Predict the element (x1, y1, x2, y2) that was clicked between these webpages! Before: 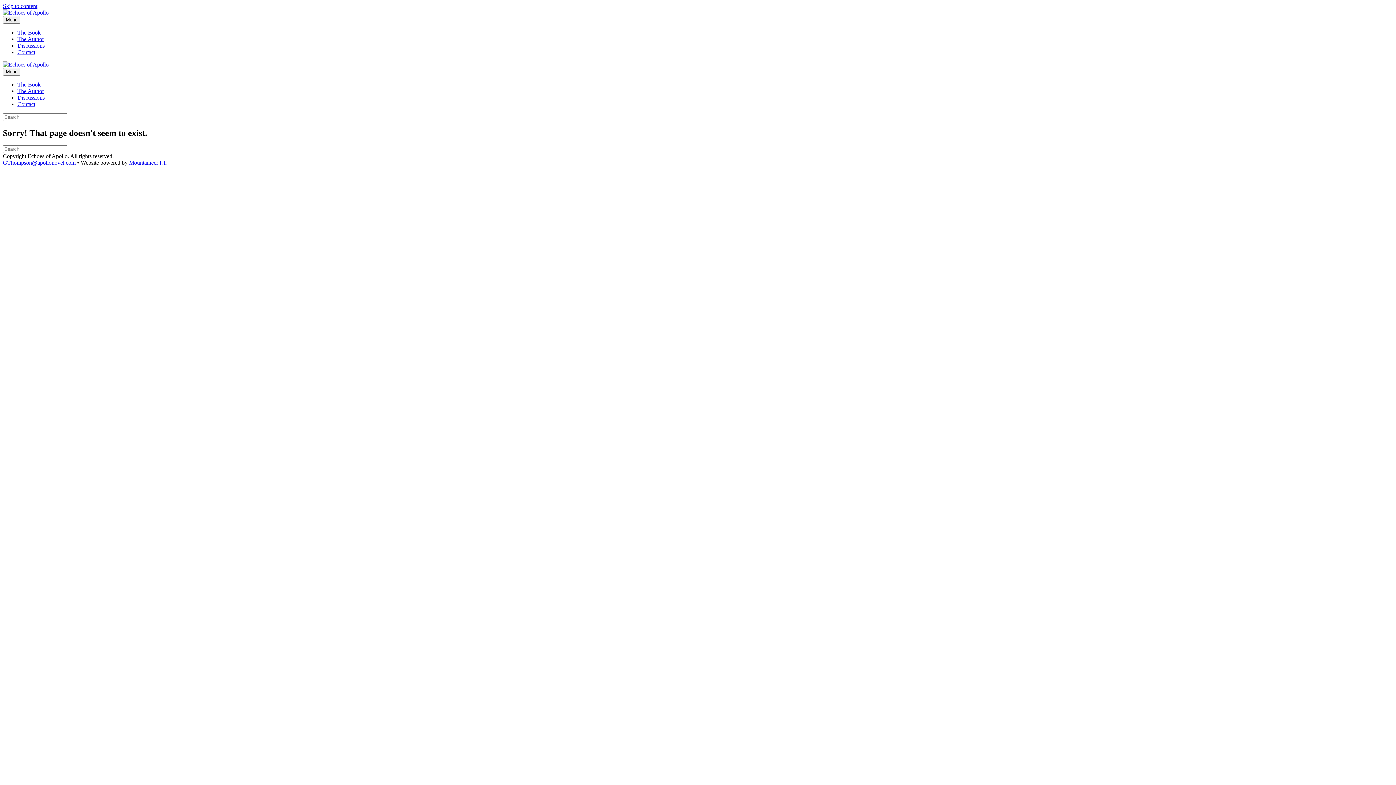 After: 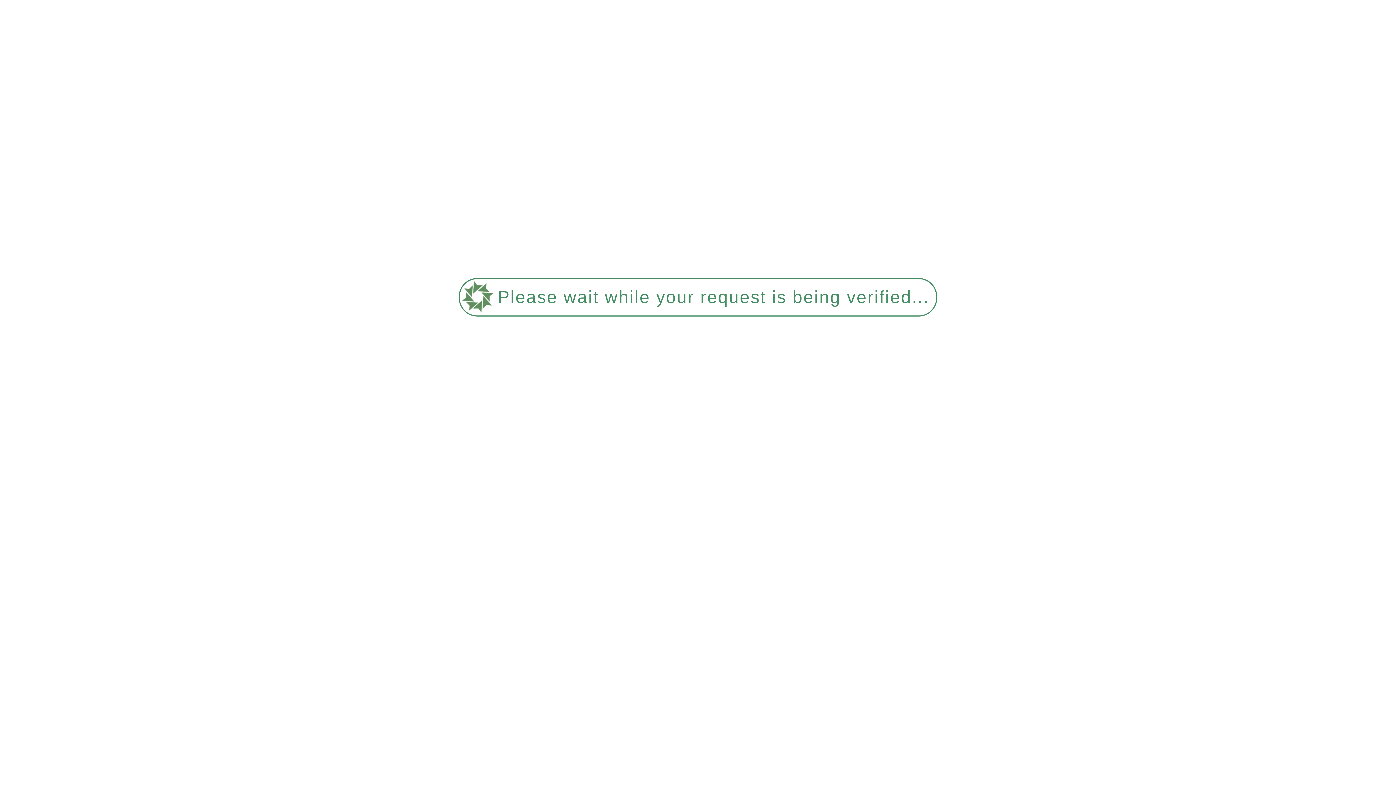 Action: bbox: (17, 88, 44, 94) label: The Author